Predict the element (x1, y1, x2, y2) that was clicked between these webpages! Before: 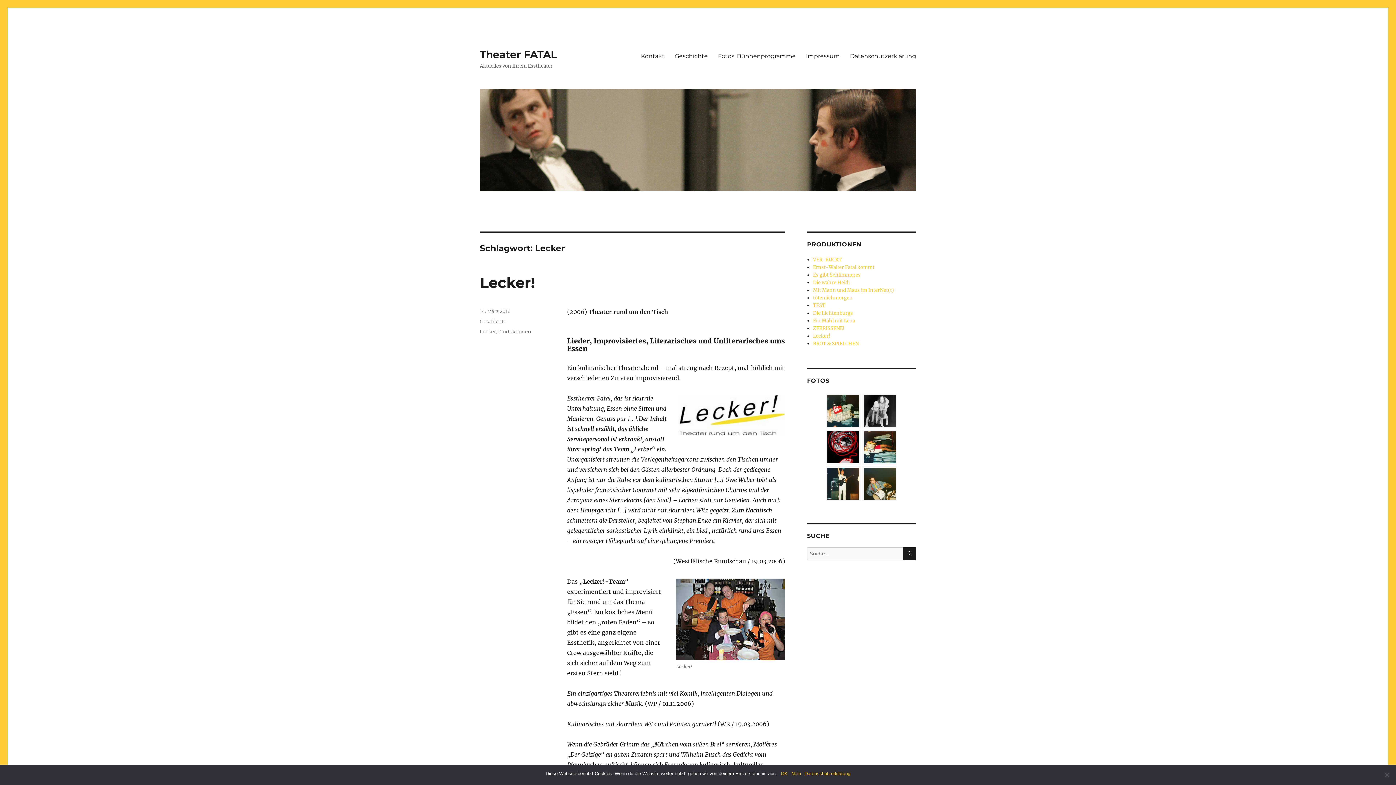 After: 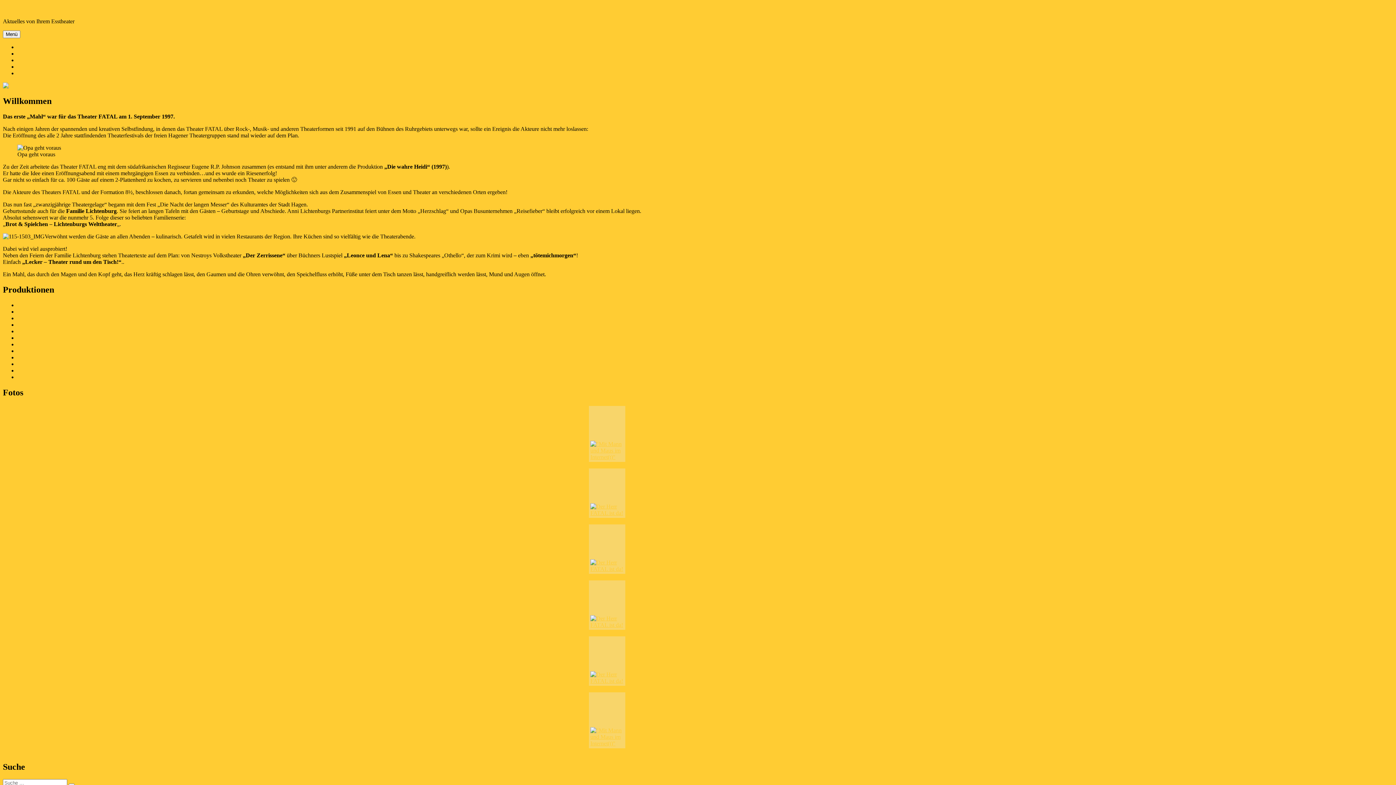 Action: label: Theater FATAL bbox: (480, 48, 557, 60)